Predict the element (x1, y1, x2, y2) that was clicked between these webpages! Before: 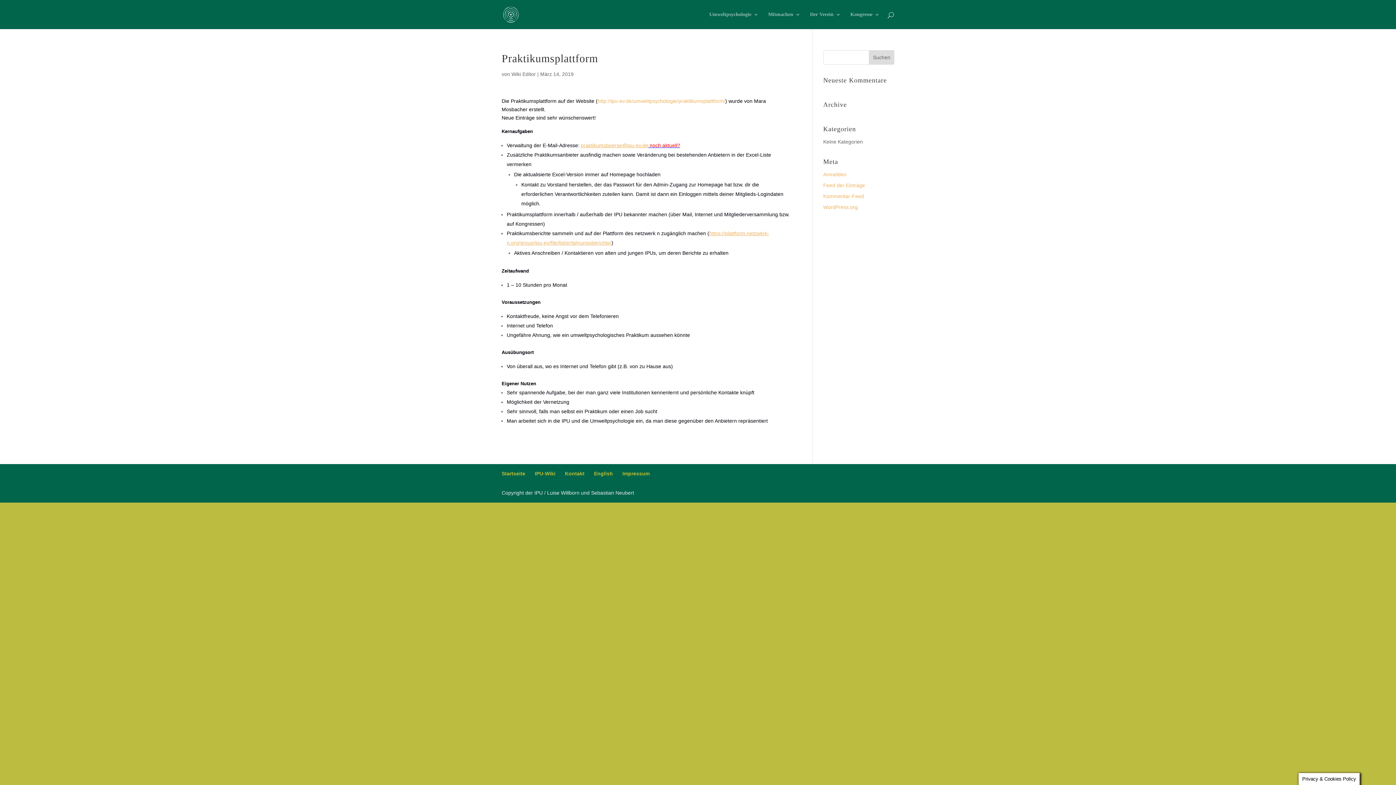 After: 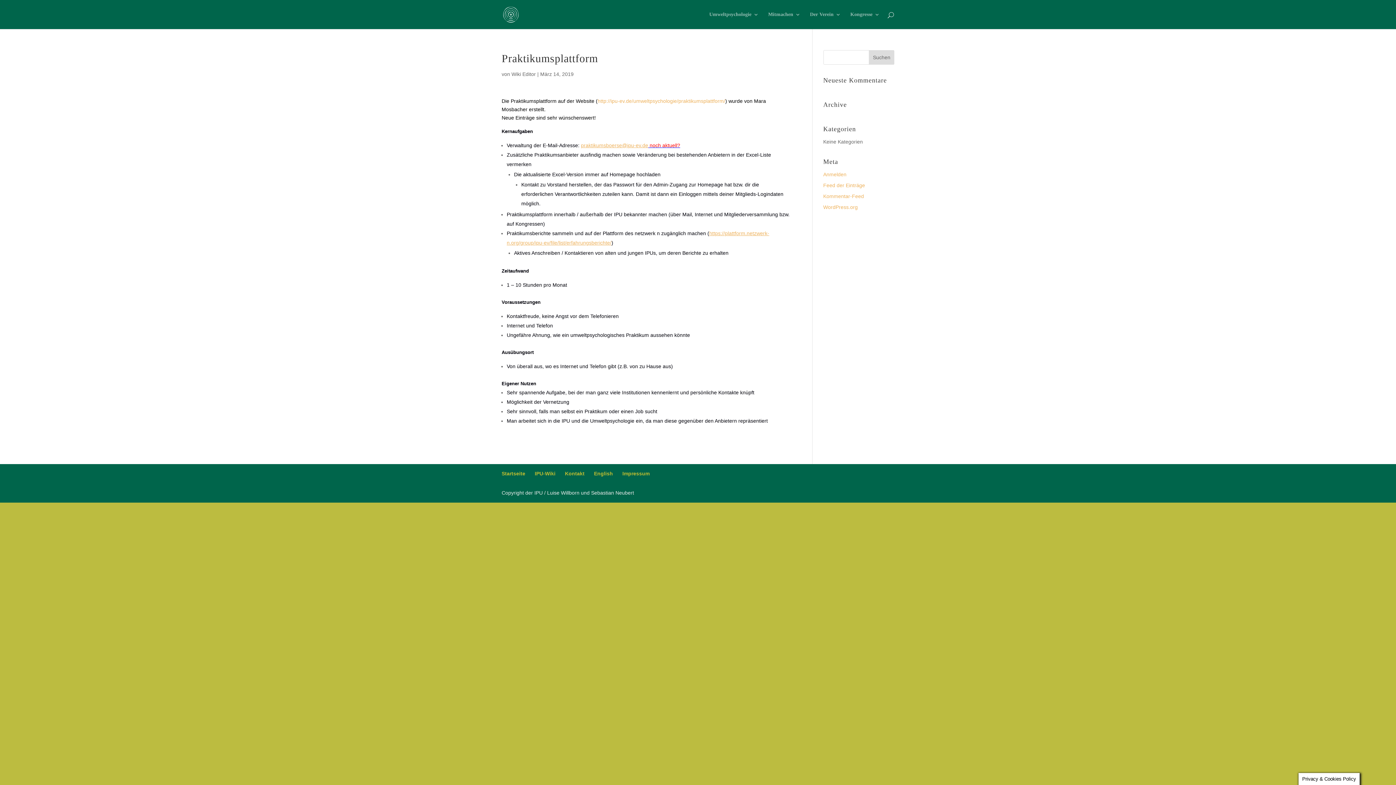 Action: label: praktikumsboerse@ipu-ev.de bbox: (581, 142, 648, 148)